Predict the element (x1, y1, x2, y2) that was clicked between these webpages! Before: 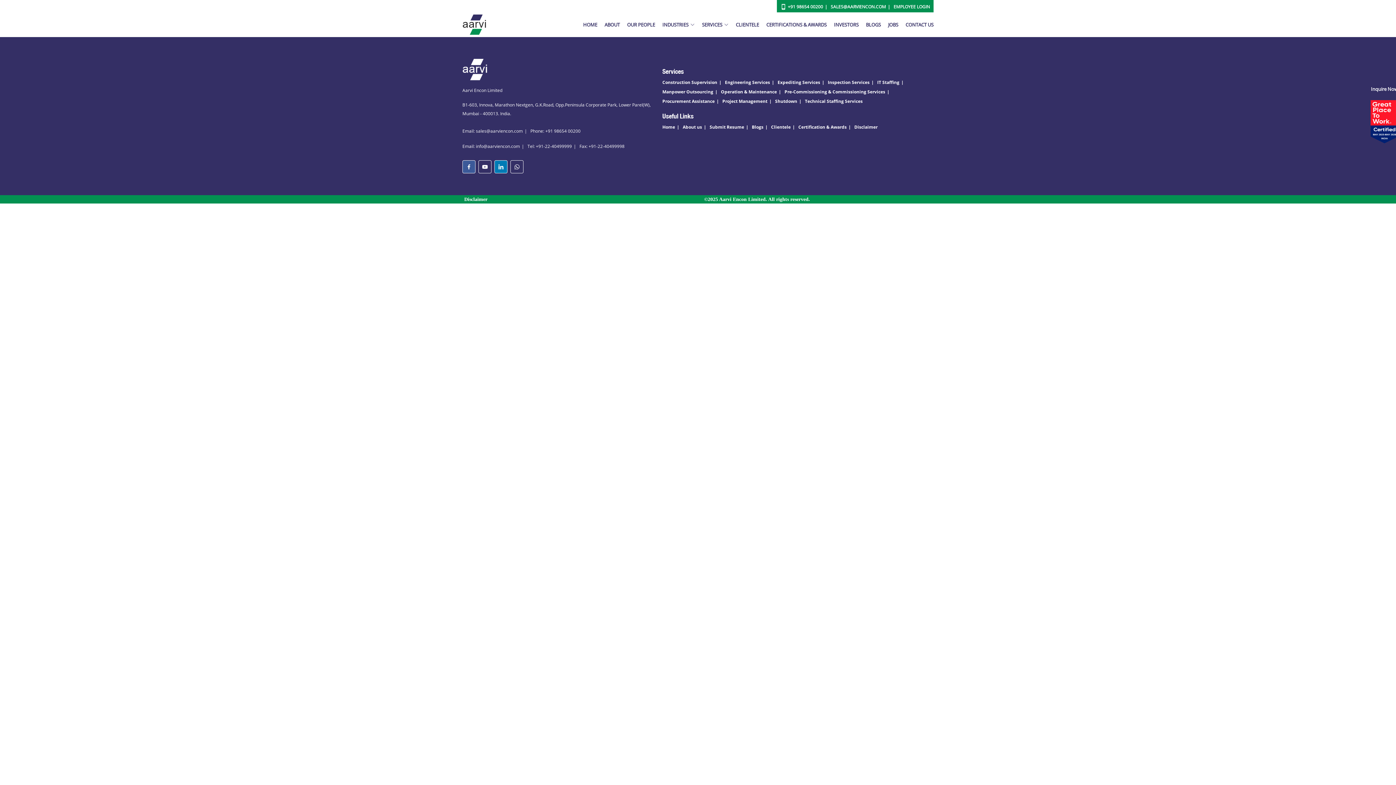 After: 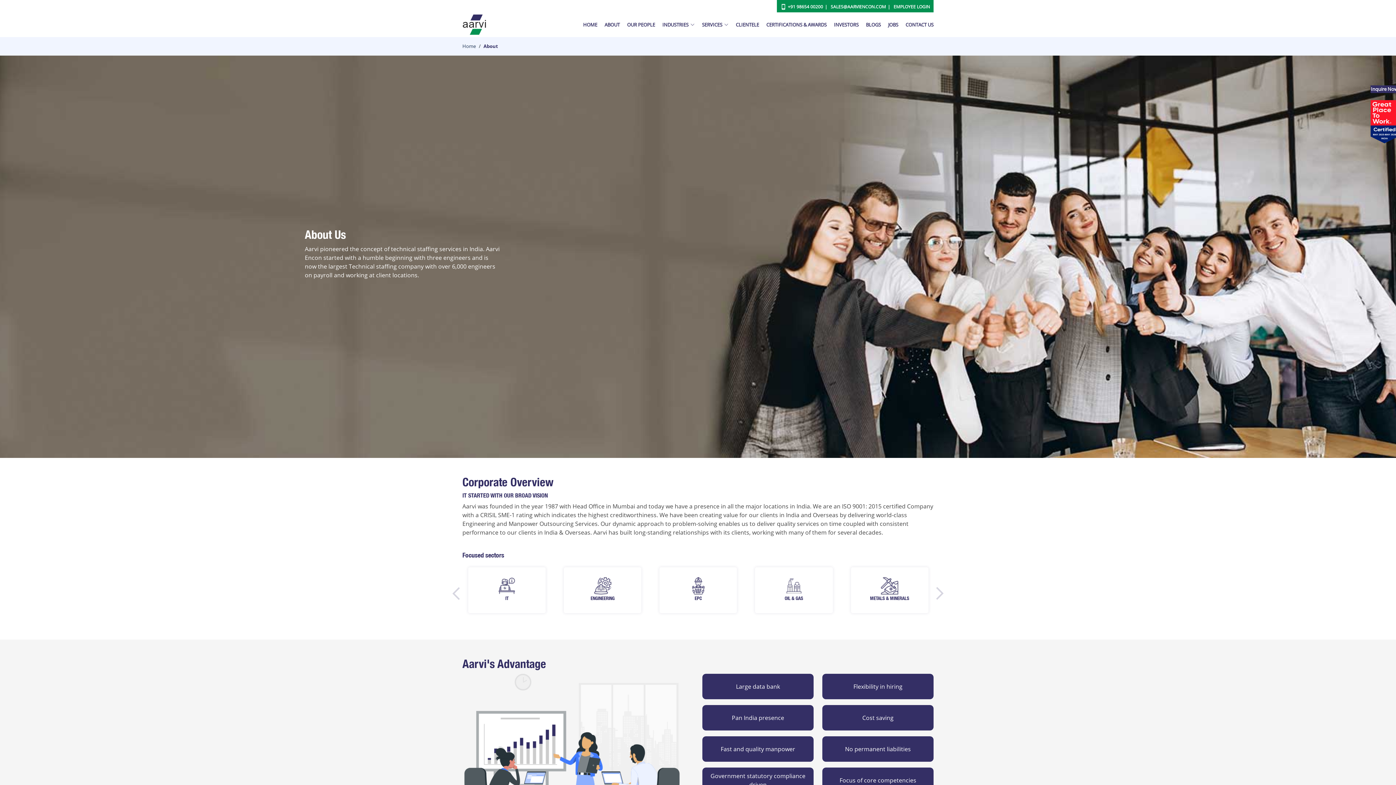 Action: bbox: (682, 124, 708, 130) label: About us